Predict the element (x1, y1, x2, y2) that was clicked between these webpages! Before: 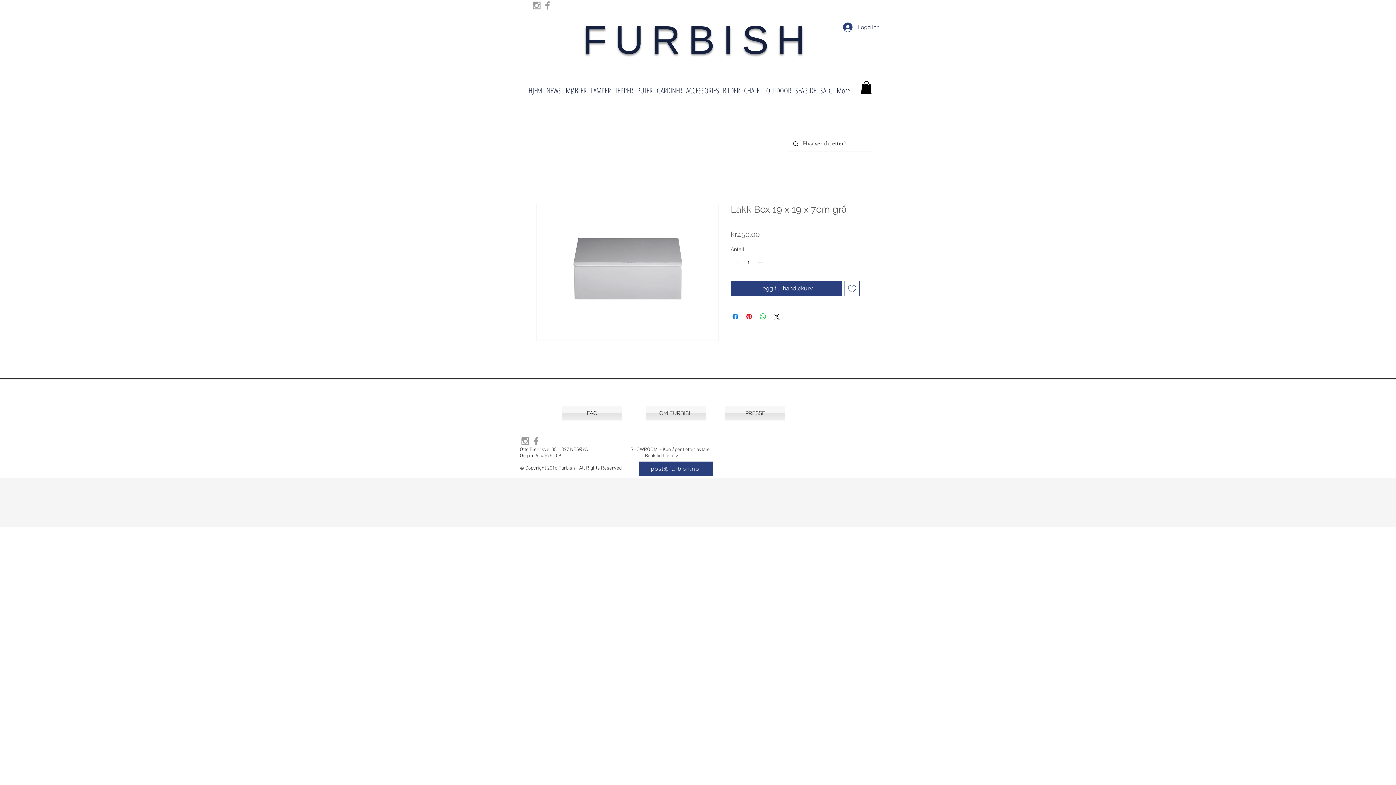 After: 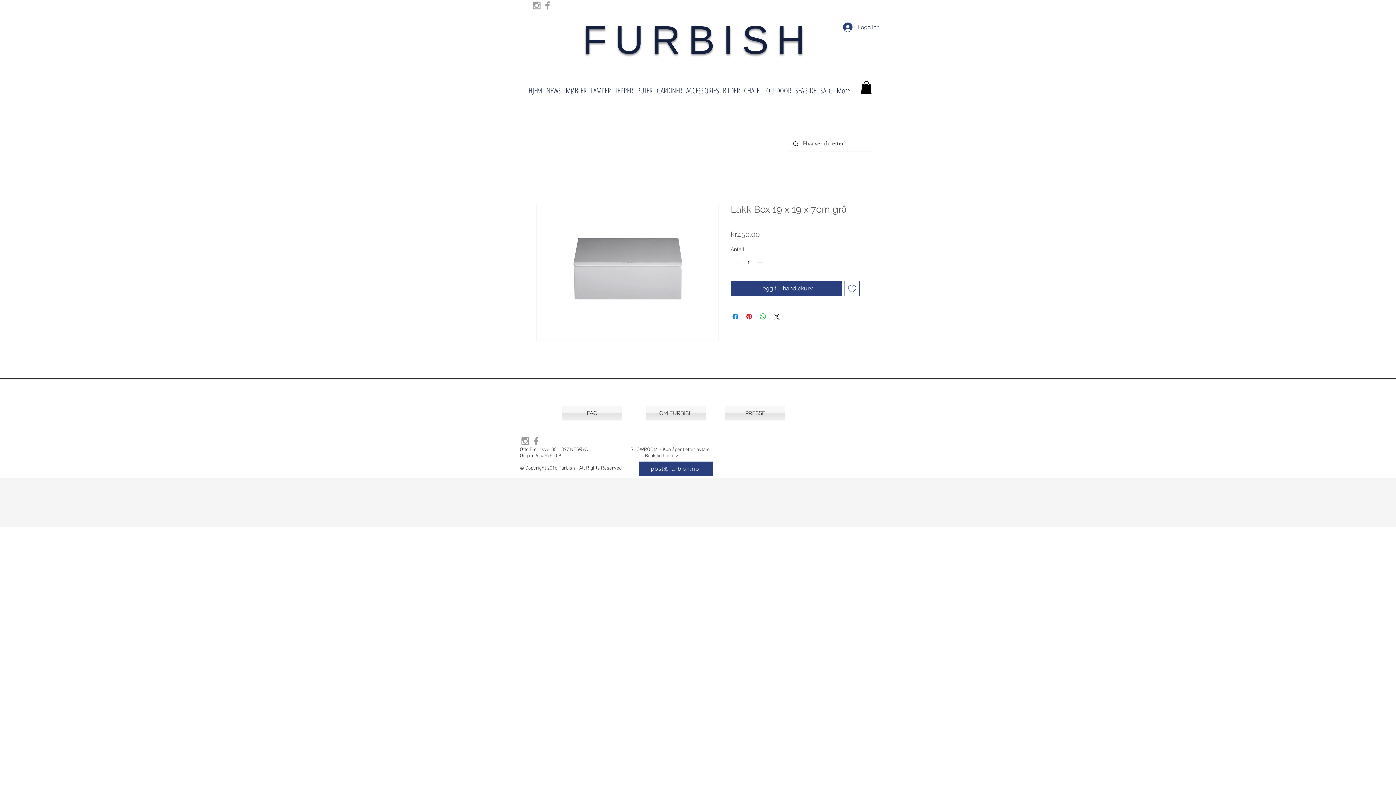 Action: bbox: (756, 256, 765, 269) label: Increment